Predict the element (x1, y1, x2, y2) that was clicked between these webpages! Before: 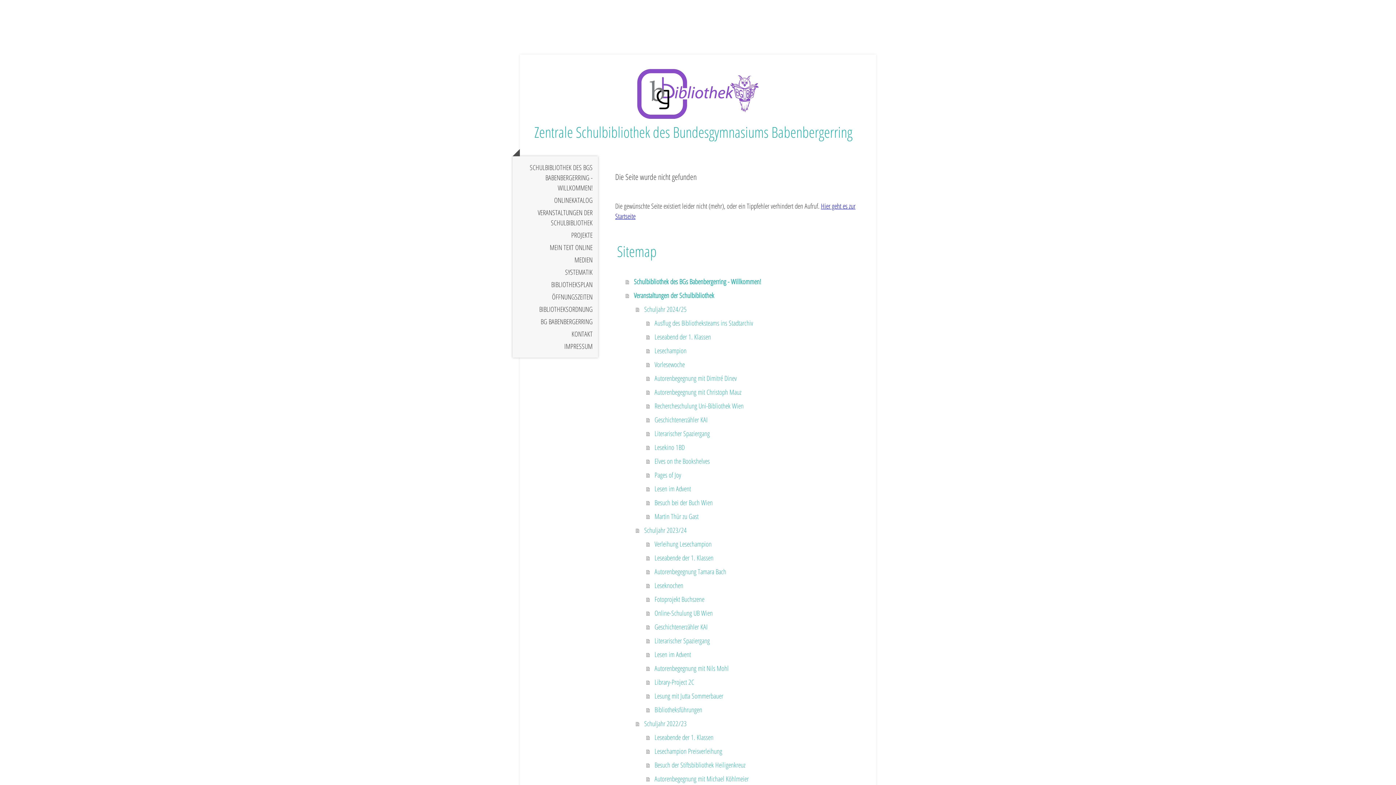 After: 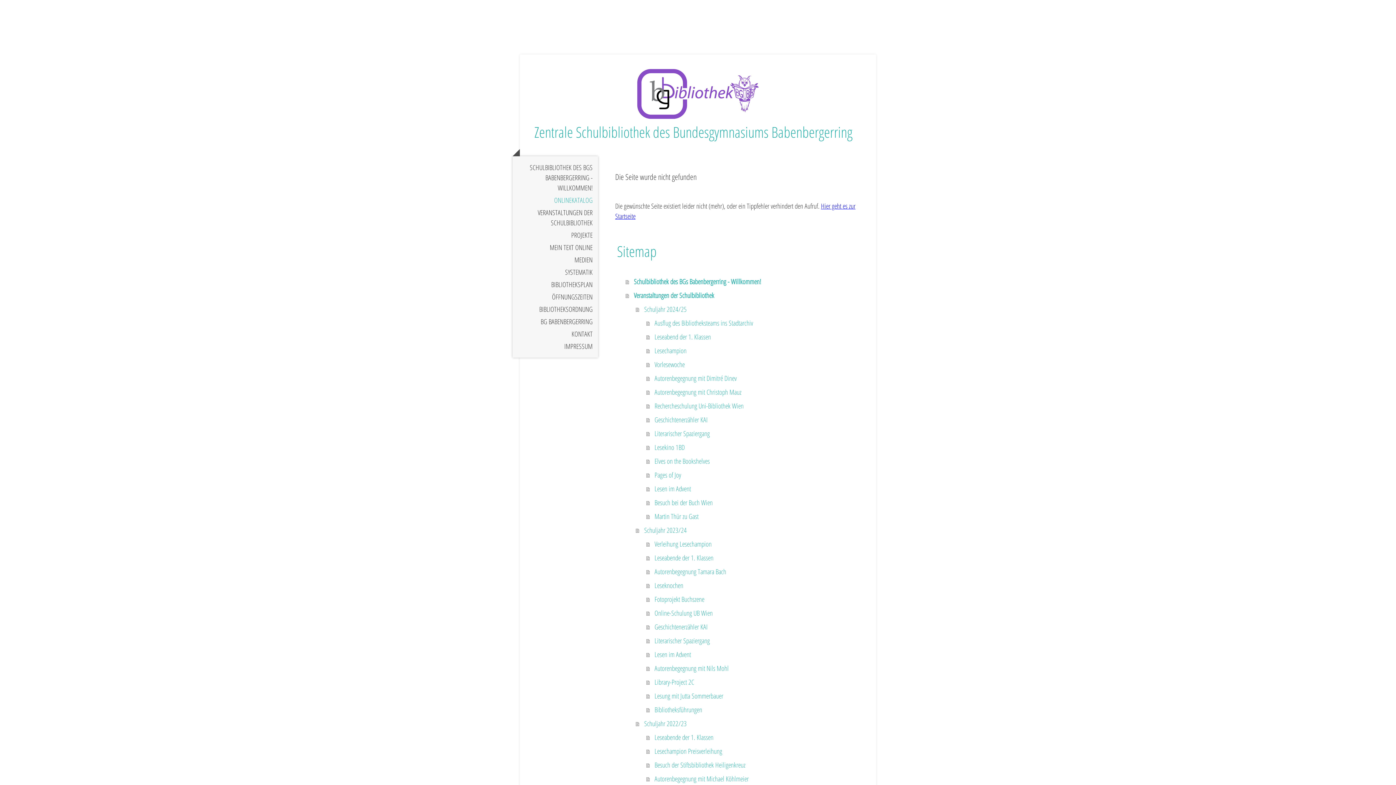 Action: label: ONLINEKATALOG bbox: (512, 194, 598, 206)